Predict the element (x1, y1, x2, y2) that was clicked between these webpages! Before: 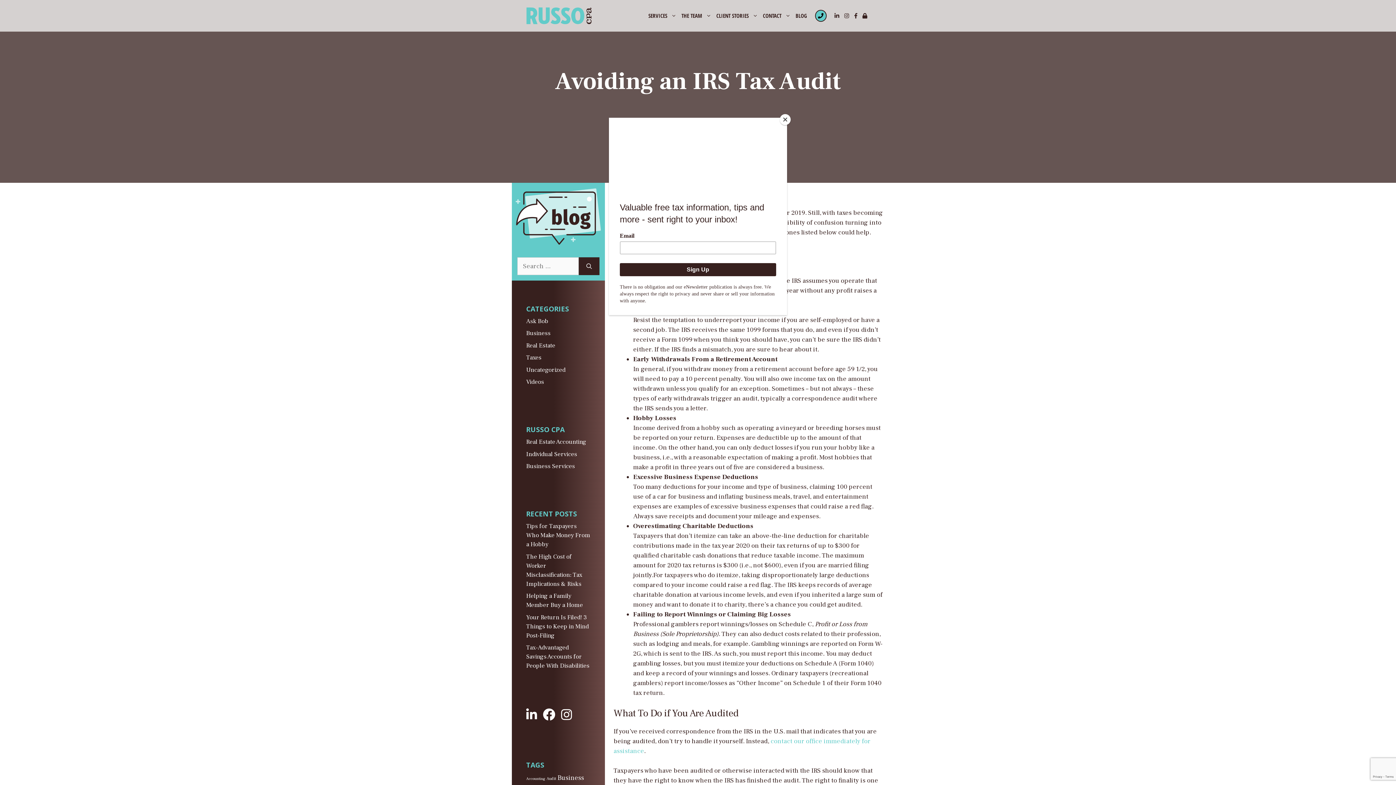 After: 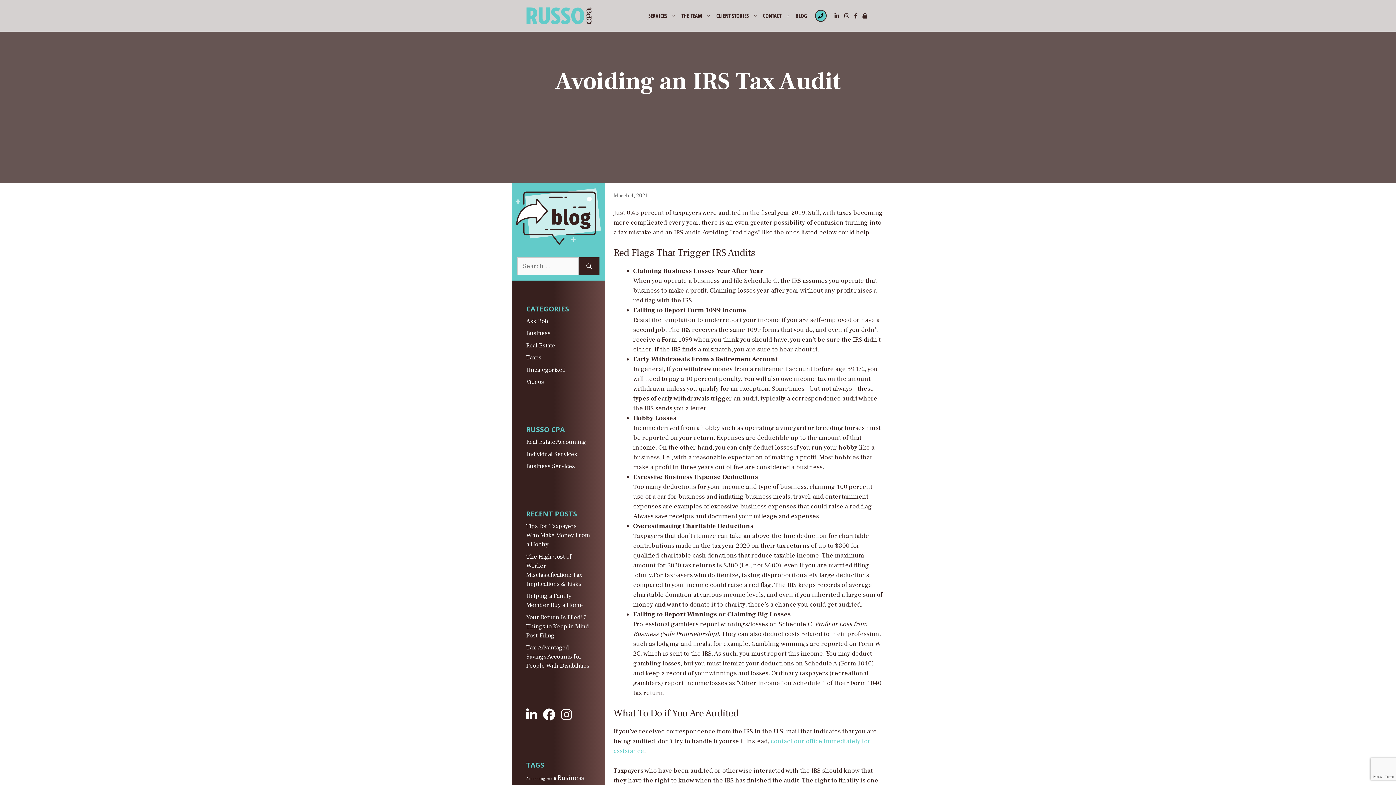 Action: label: Close bbox: (780, 114, 790, 125)